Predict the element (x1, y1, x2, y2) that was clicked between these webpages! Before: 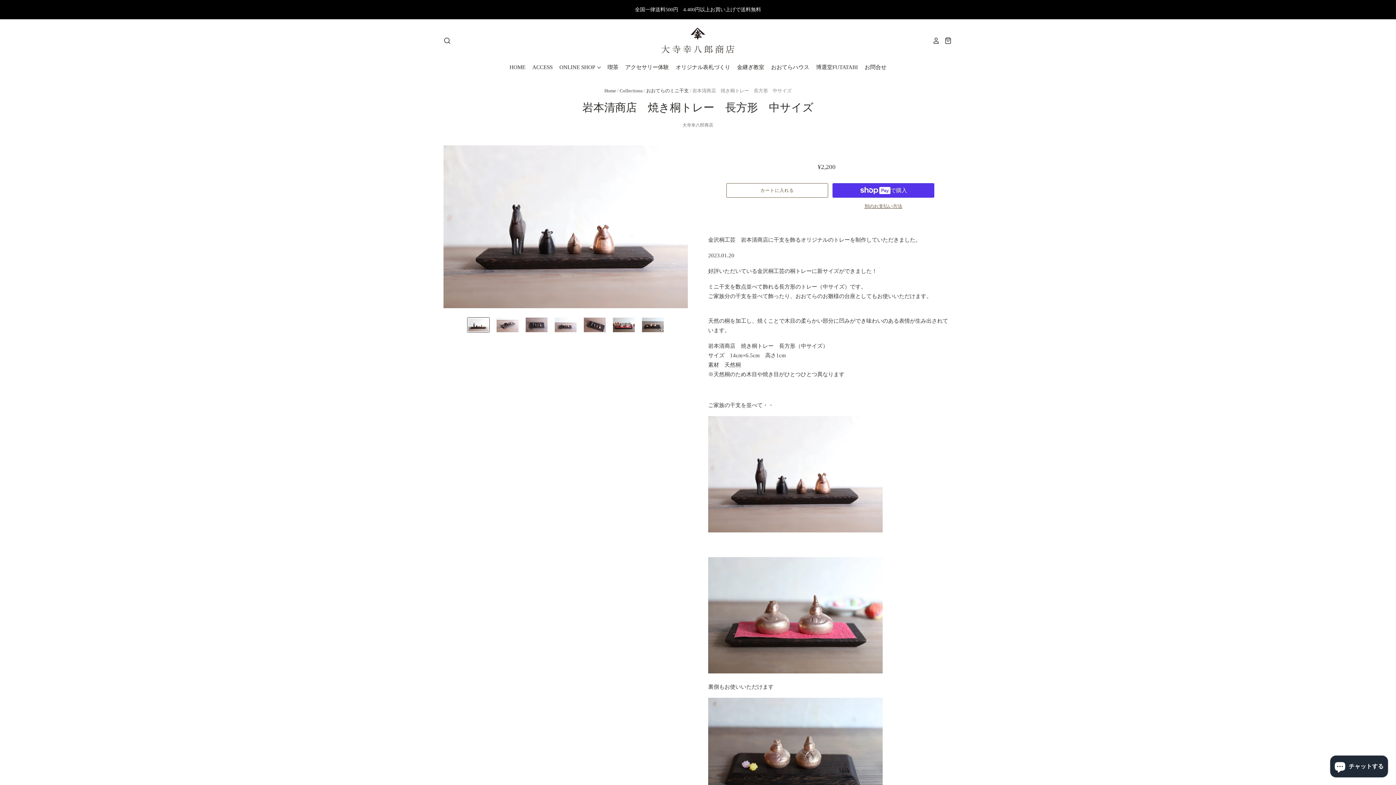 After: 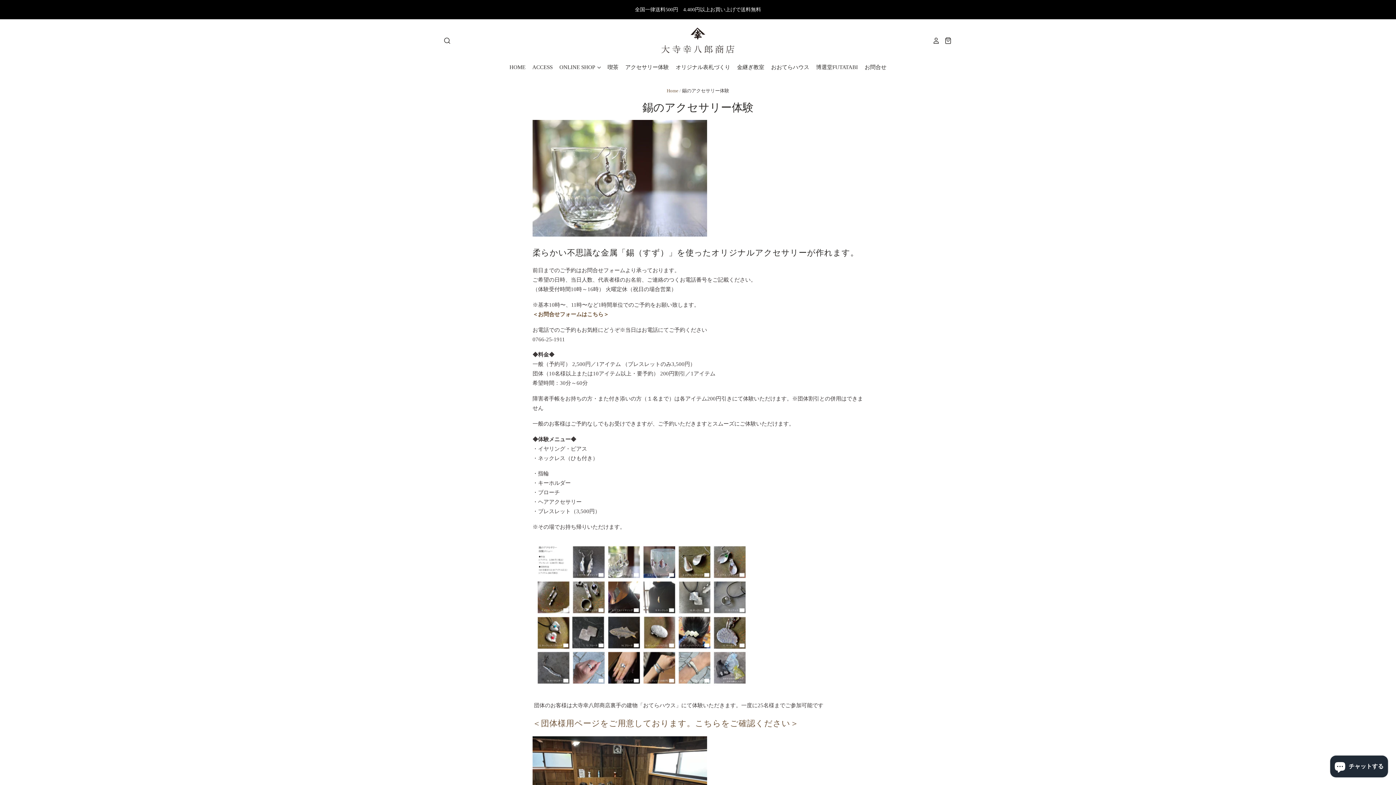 Action: label: アクセサリー体験 bbox: (619, 62, 669, 72)